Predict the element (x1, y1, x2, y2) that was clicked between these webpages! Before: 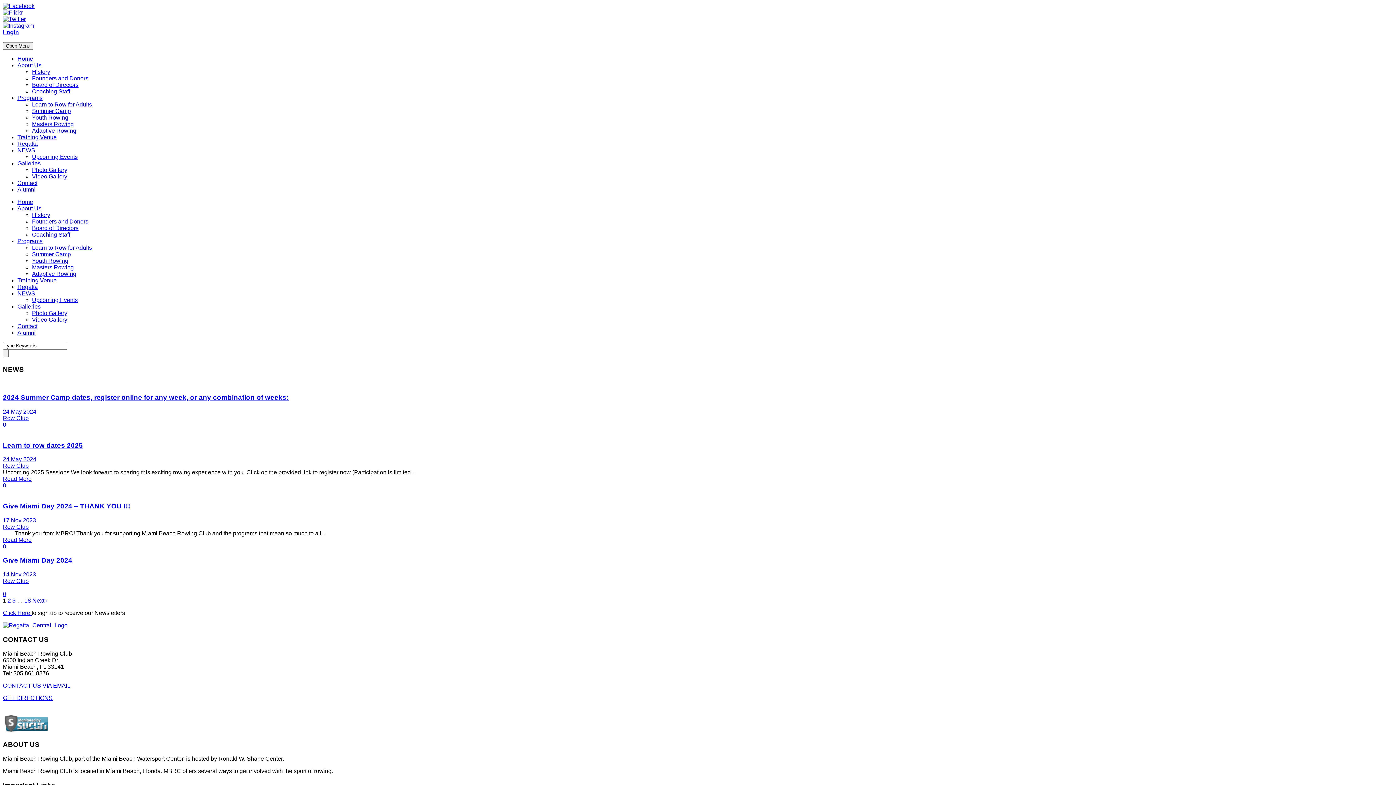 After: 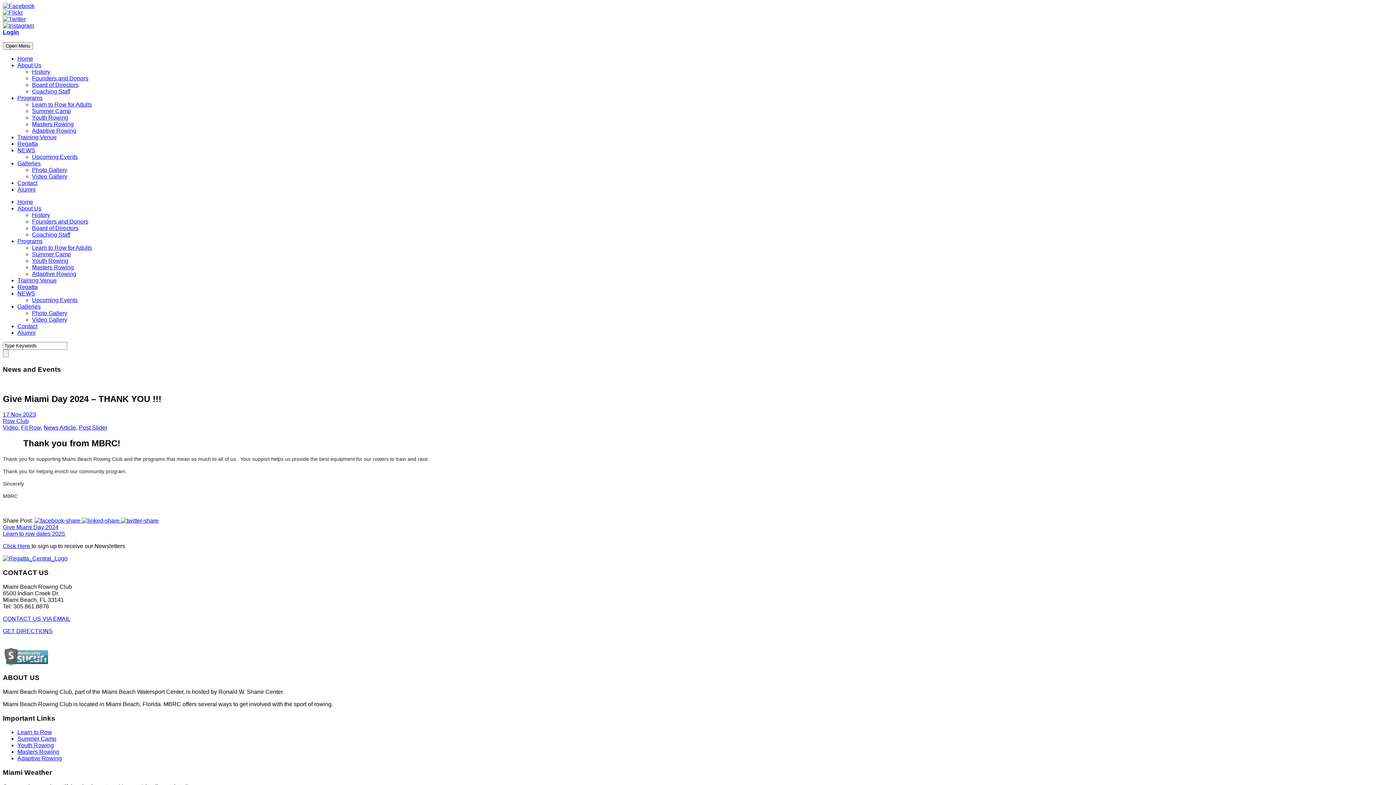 Action: bbox: (2, 502, 130, 510) label: Give Miami Day 2024 – THANK YOU !!!